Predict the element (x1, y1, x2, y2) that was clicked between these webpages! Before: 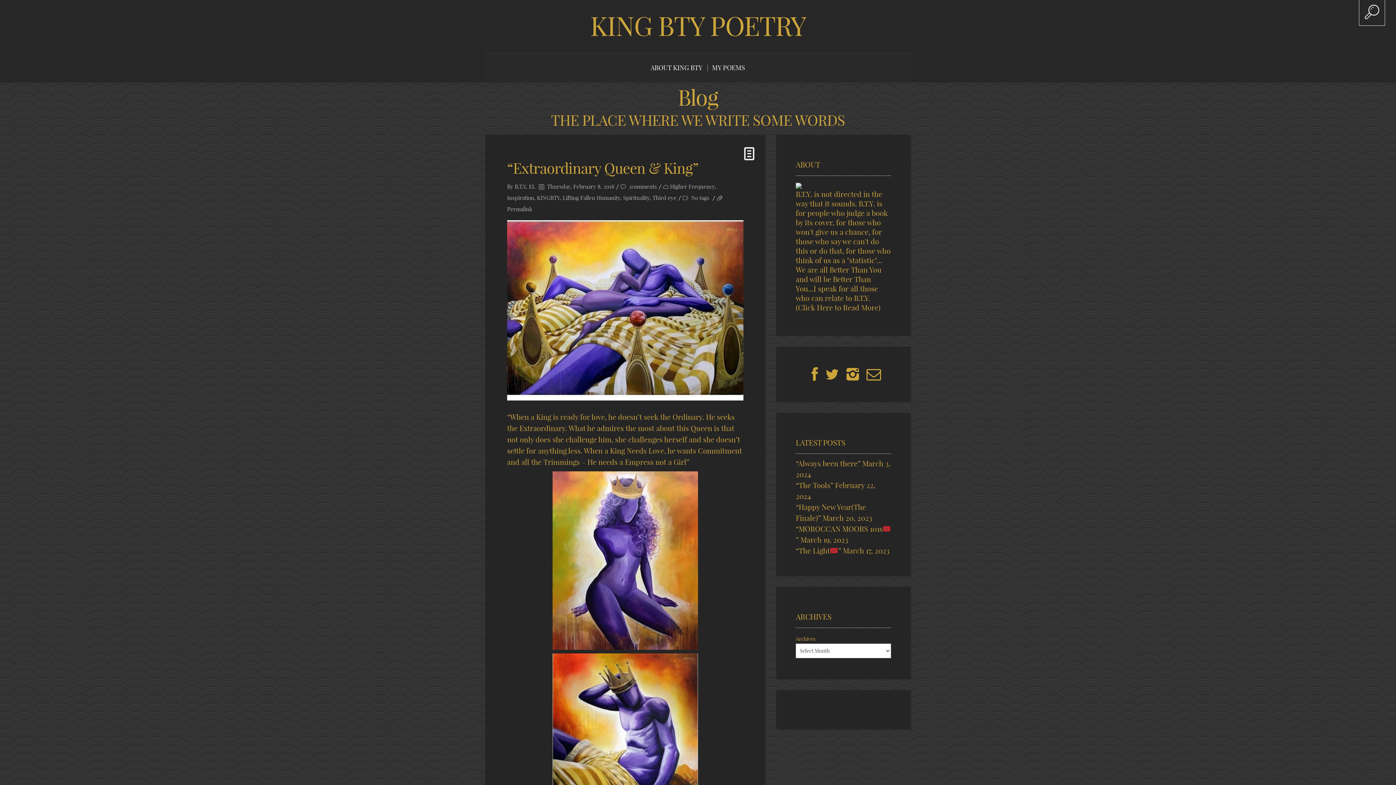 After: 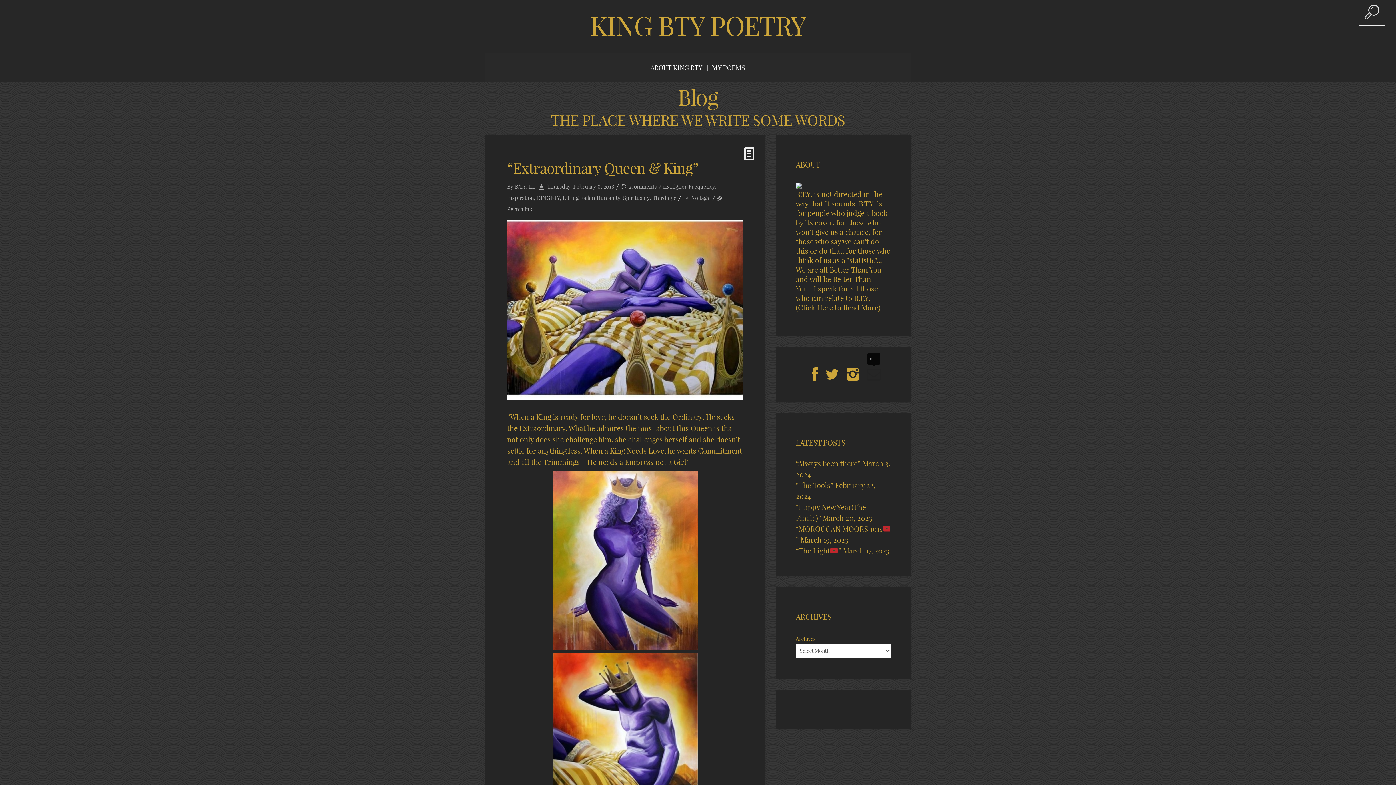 Action: bbox: (866, 366, 881, 382)